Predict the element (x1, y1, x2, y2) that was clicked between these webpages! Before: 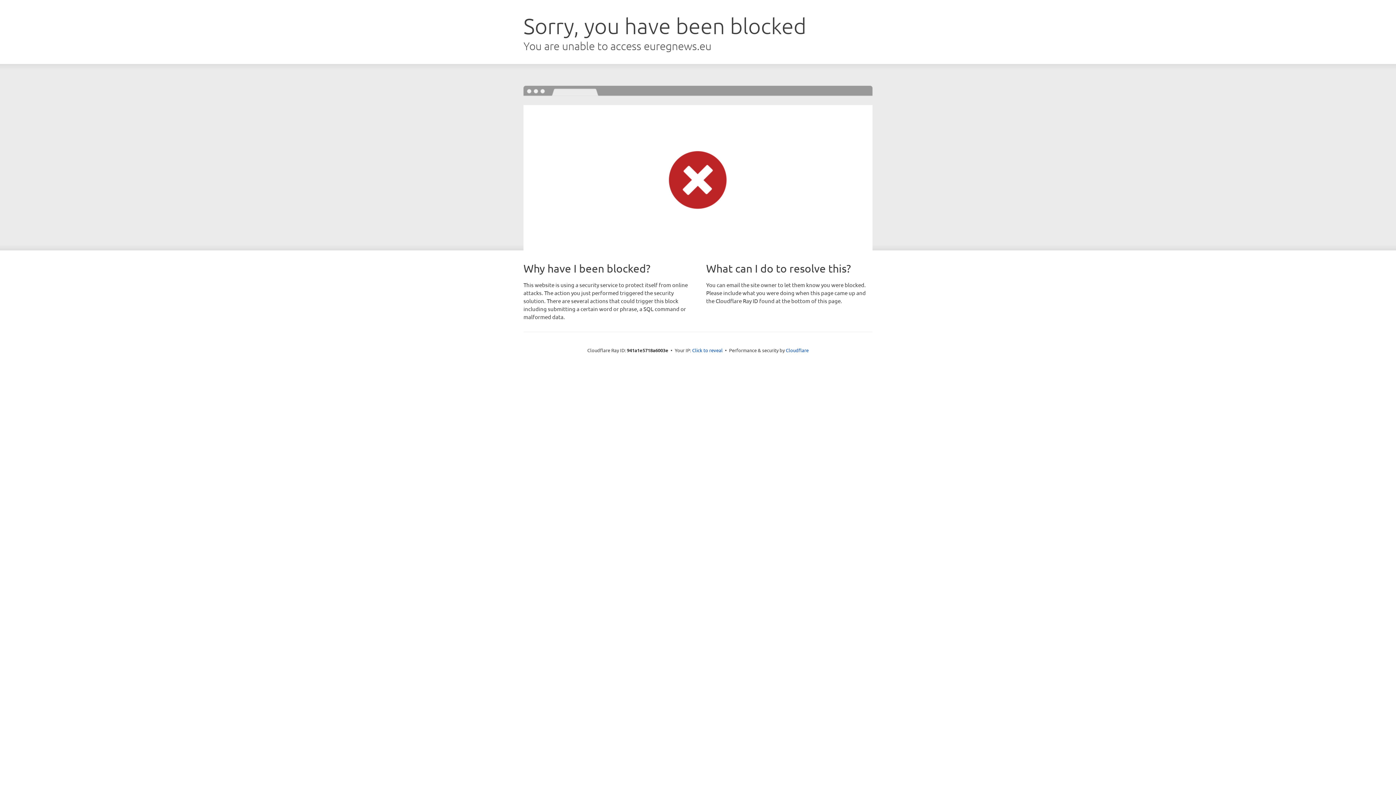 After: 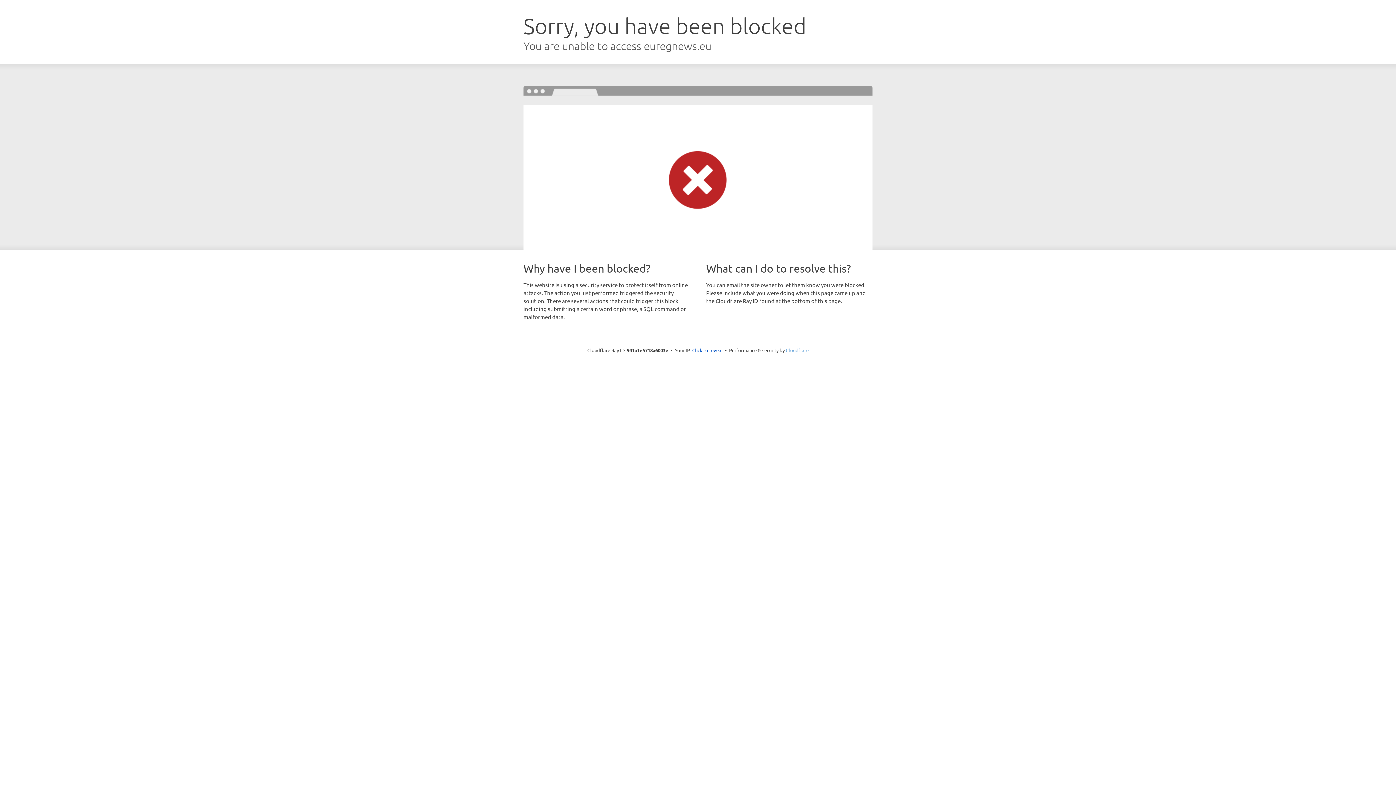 Action: label: Cloudflare bbox: (786, 347, 808, 353)